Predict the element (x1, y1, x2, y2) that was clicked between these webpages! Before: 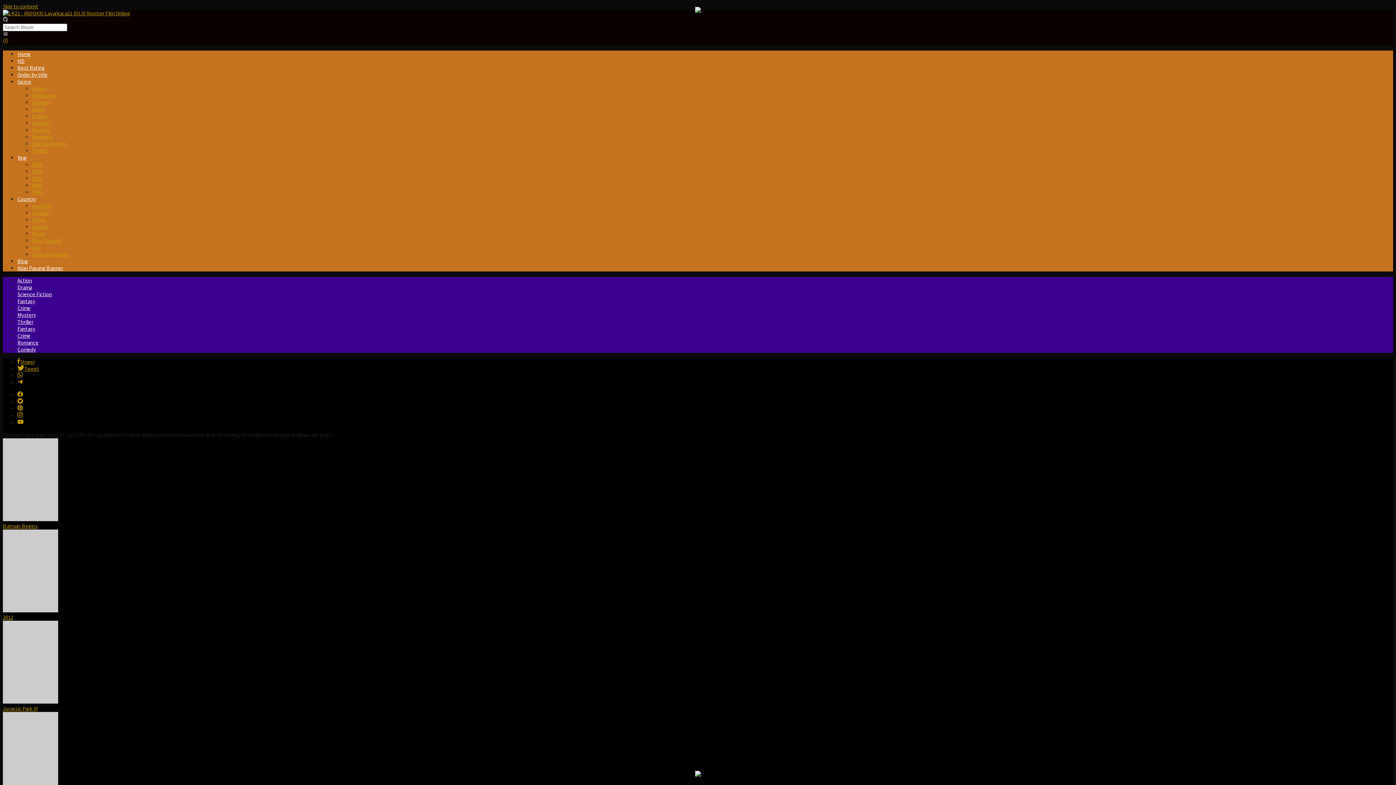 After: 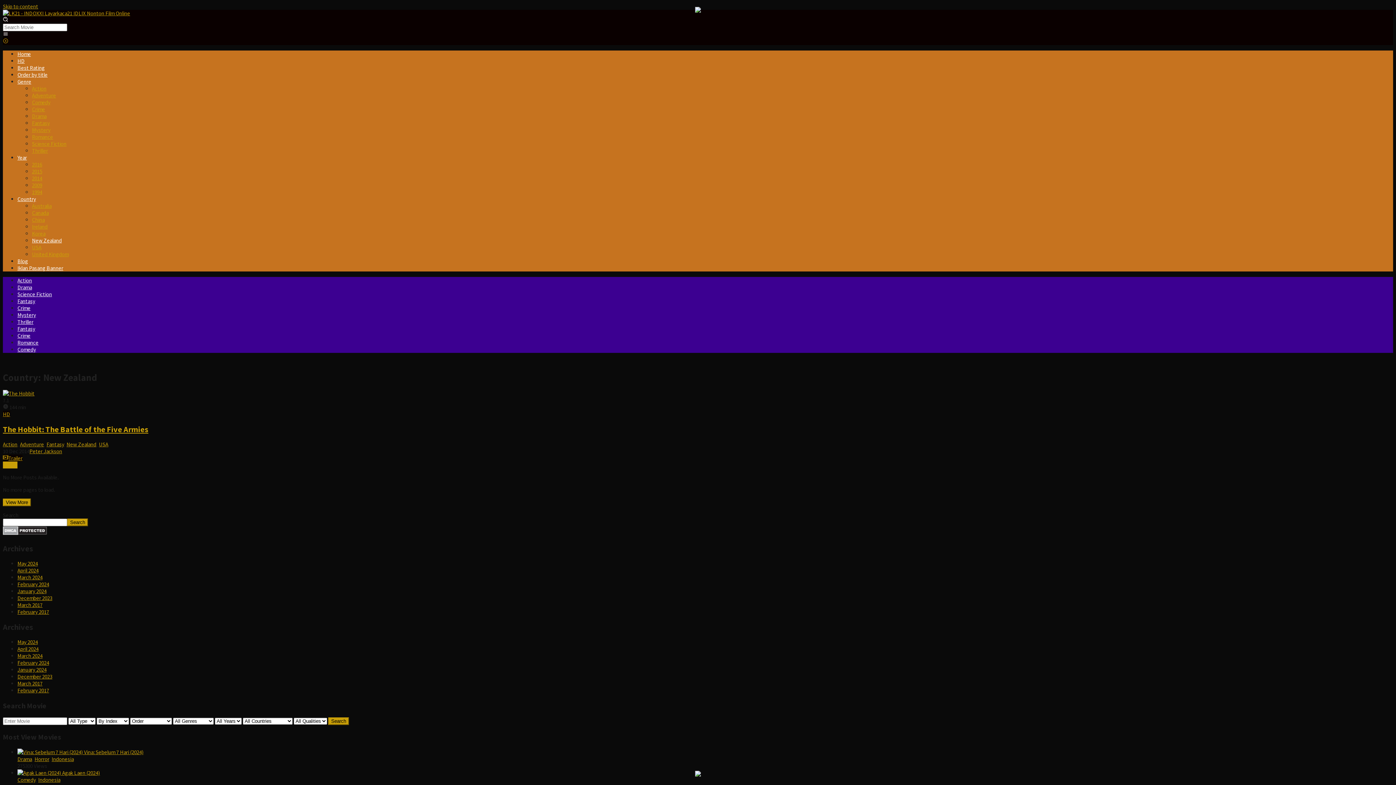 Action: label: New Zealand bbox: (32, 237, 61, 244)